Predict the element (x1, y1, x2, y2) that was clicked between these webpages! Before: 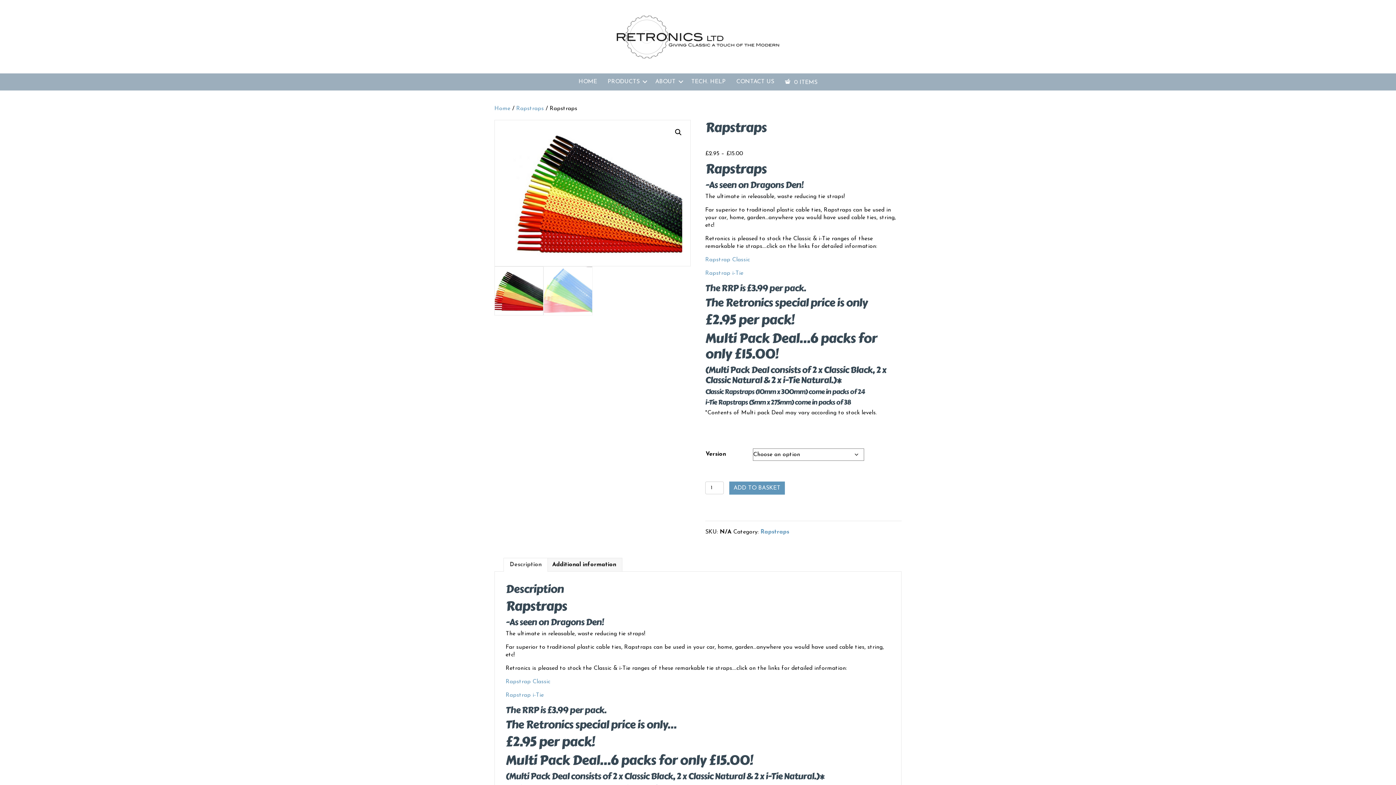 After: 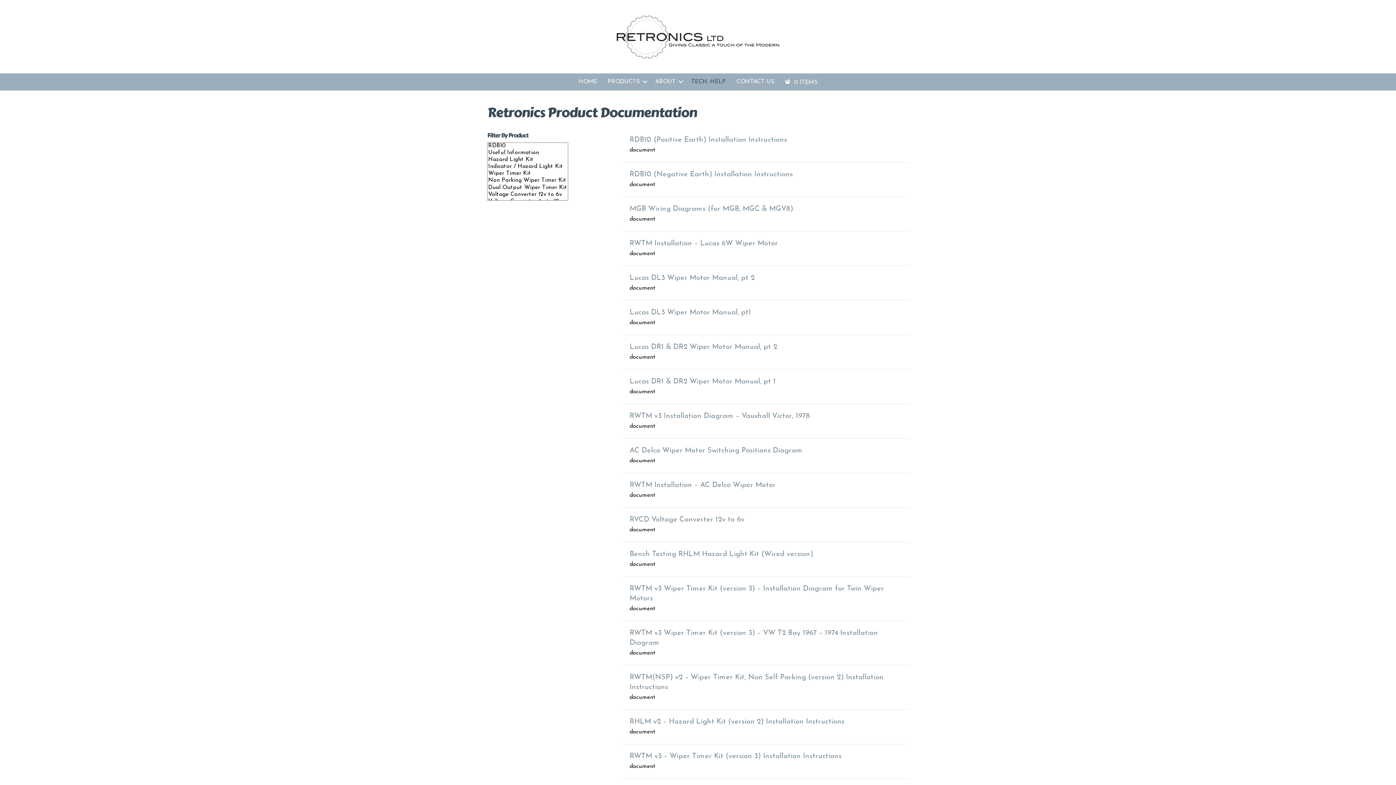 Action: bbox: (686, 73, 731, 89) label: TECH. HELP